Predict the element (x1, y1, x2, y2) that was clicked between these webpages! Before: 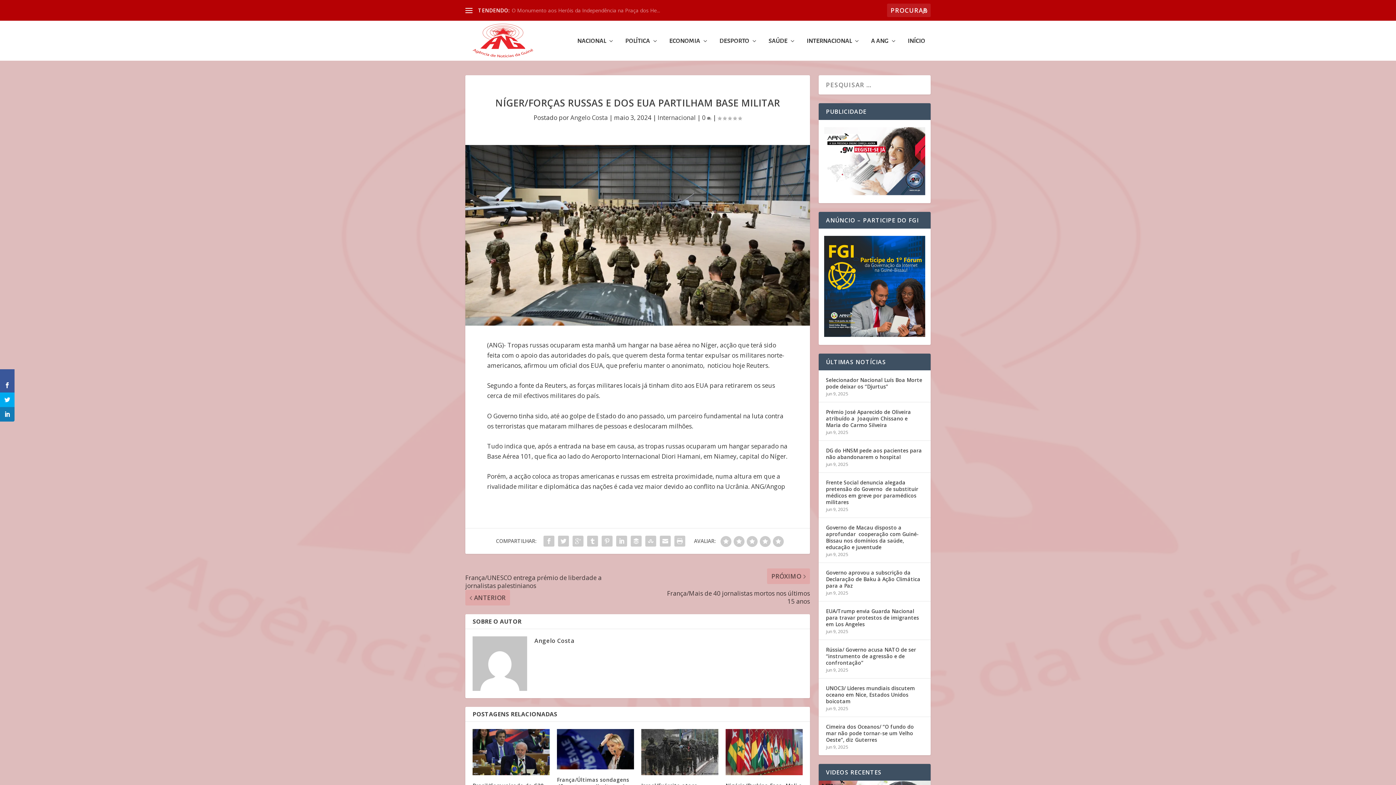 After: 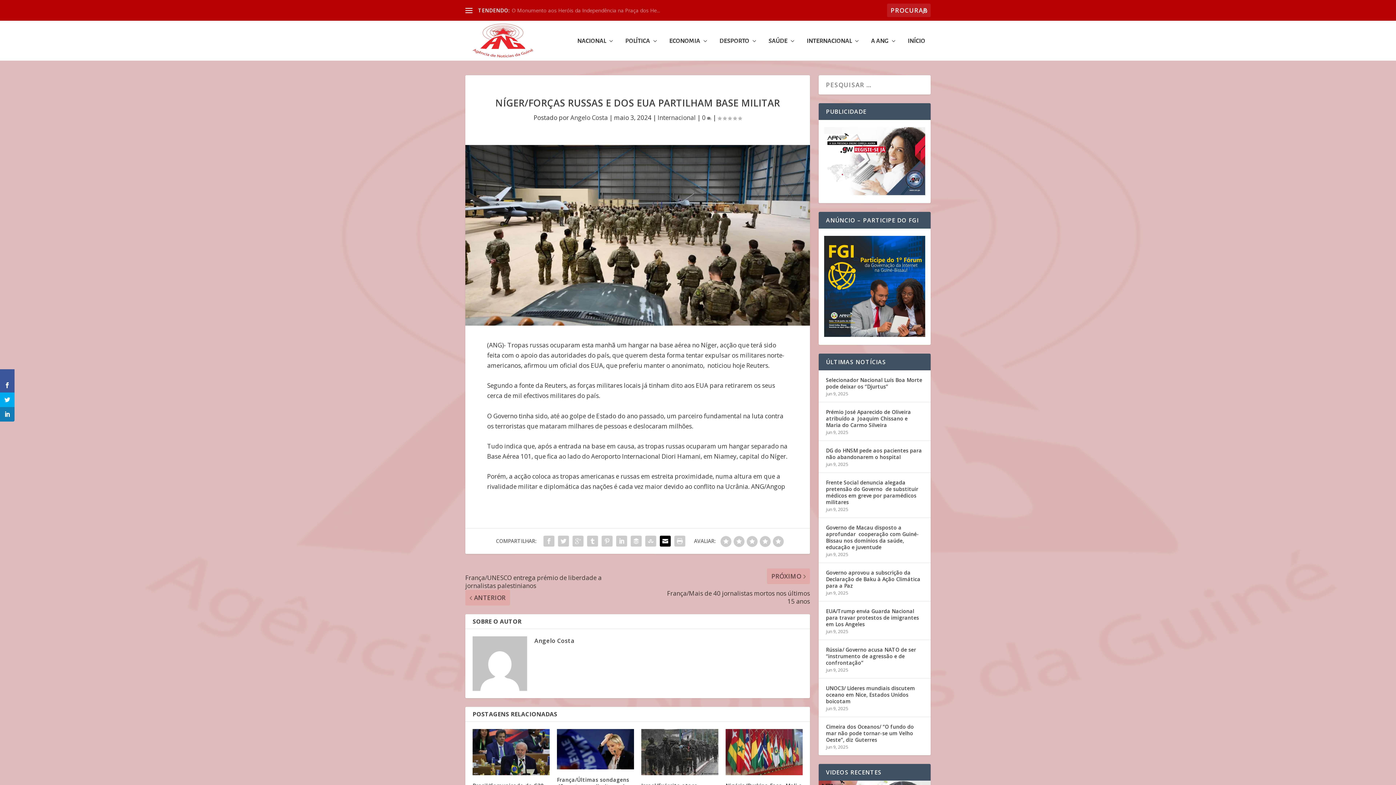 Action: bbox: (658, 534, 672, 548)